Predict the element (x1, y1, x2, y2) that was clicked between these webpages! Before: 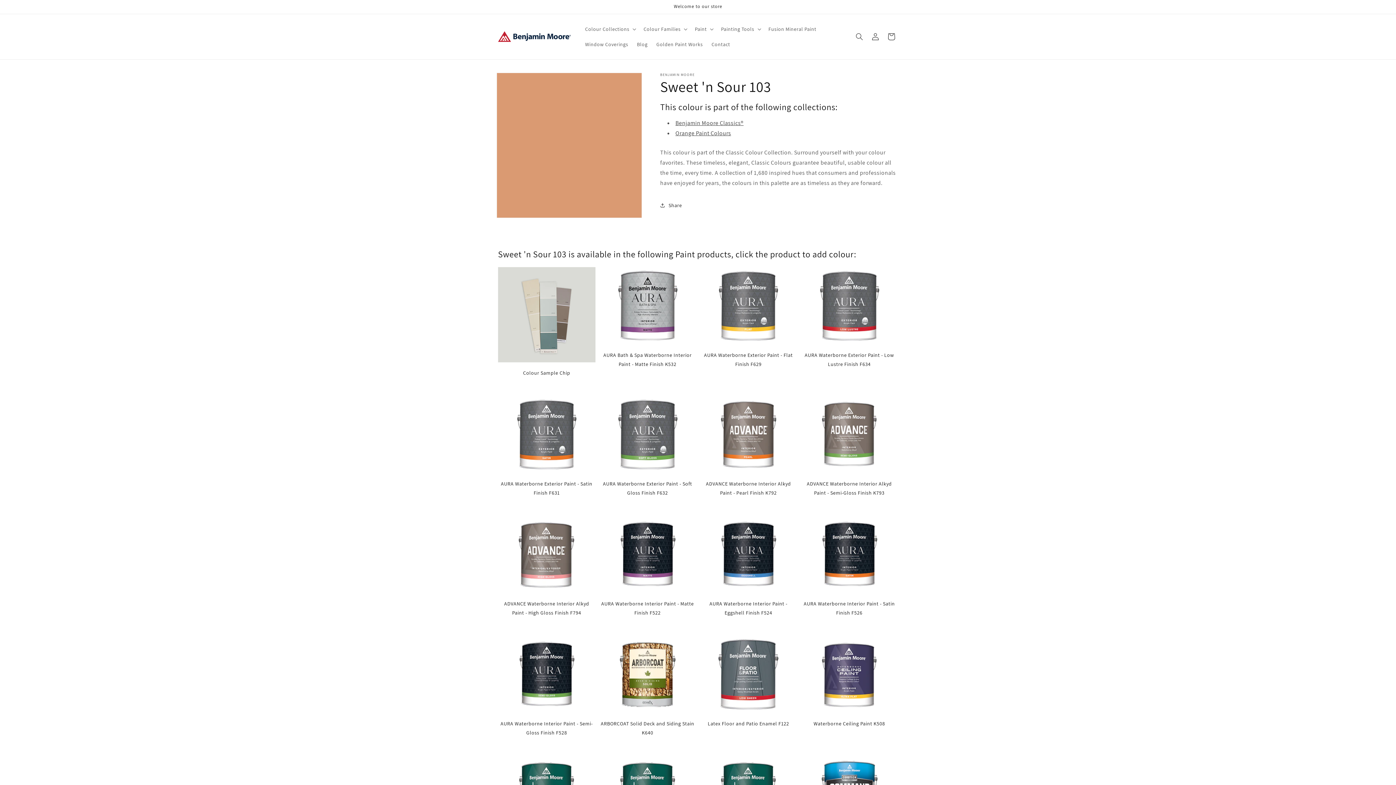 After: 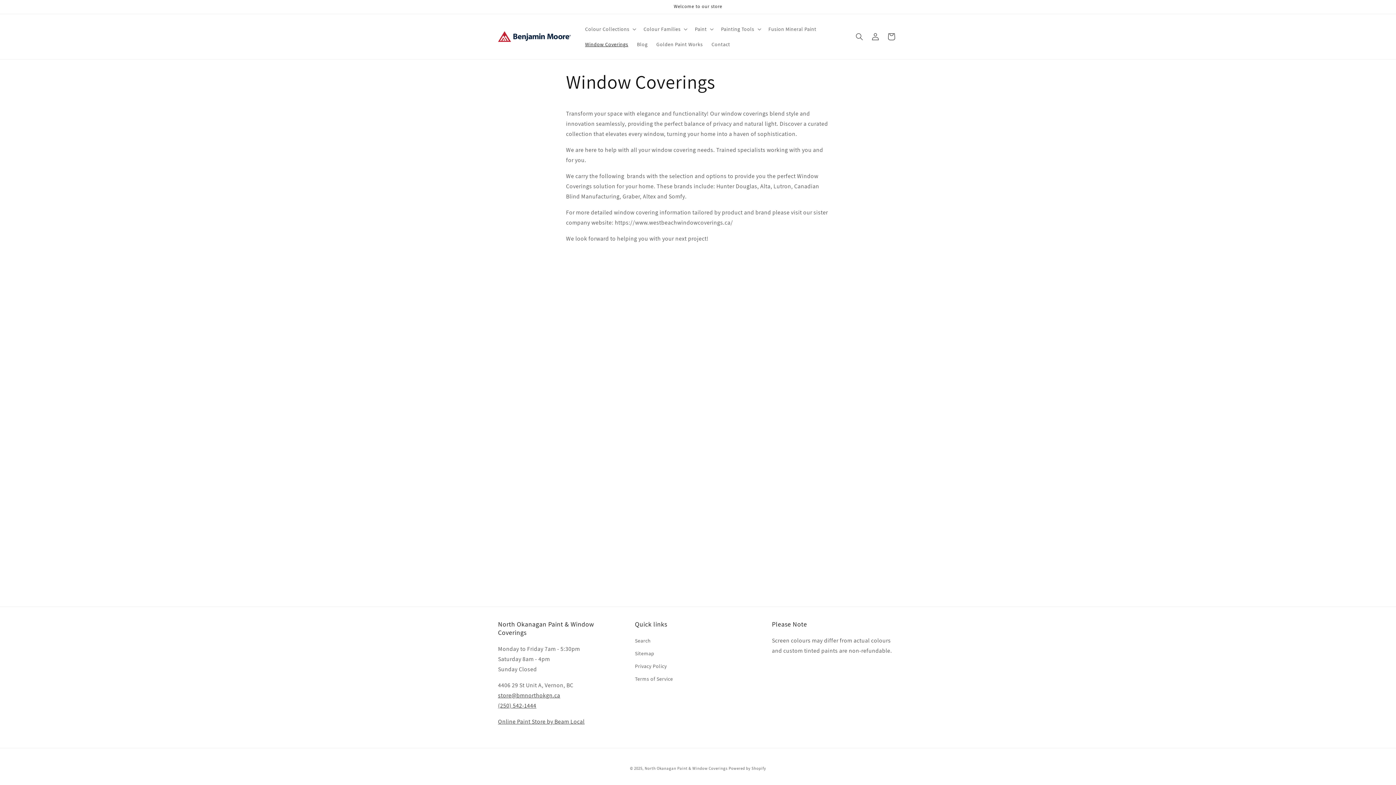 Action: label: Window Coverings bbox: (580, 36, 632, 52)